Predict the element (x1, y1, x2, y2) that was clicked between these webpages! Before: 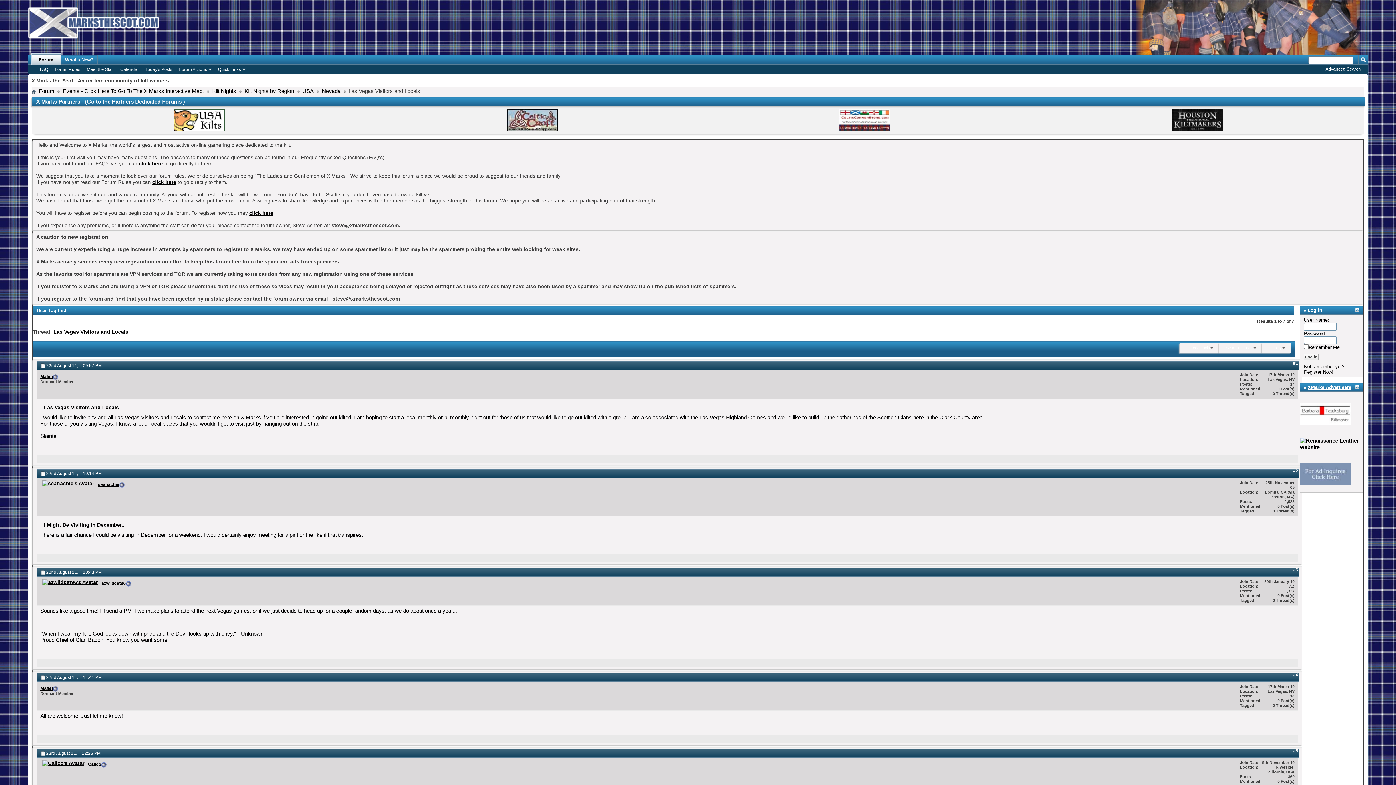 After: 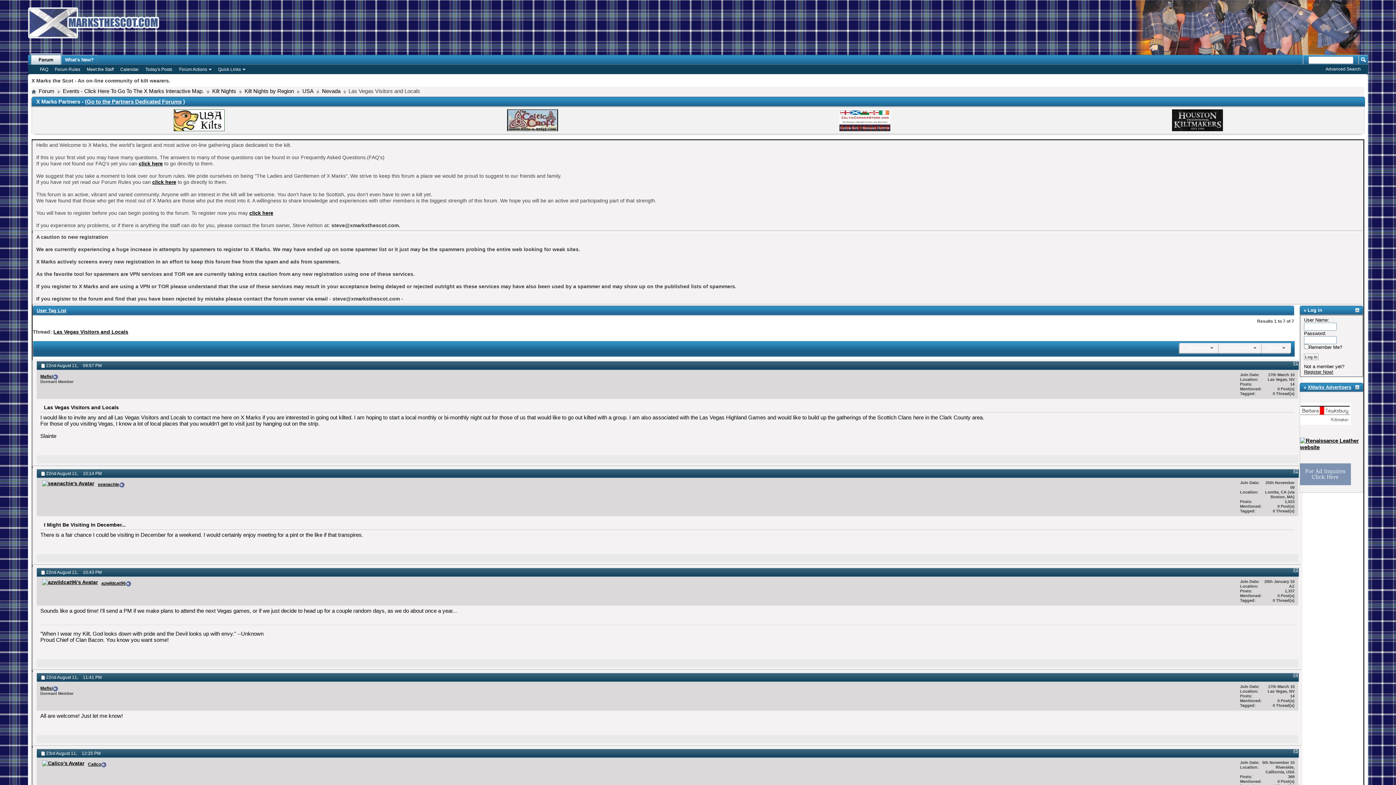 Action: label: Las Vegas Visitors and Locals bbox: (53, 329, 128, 334)